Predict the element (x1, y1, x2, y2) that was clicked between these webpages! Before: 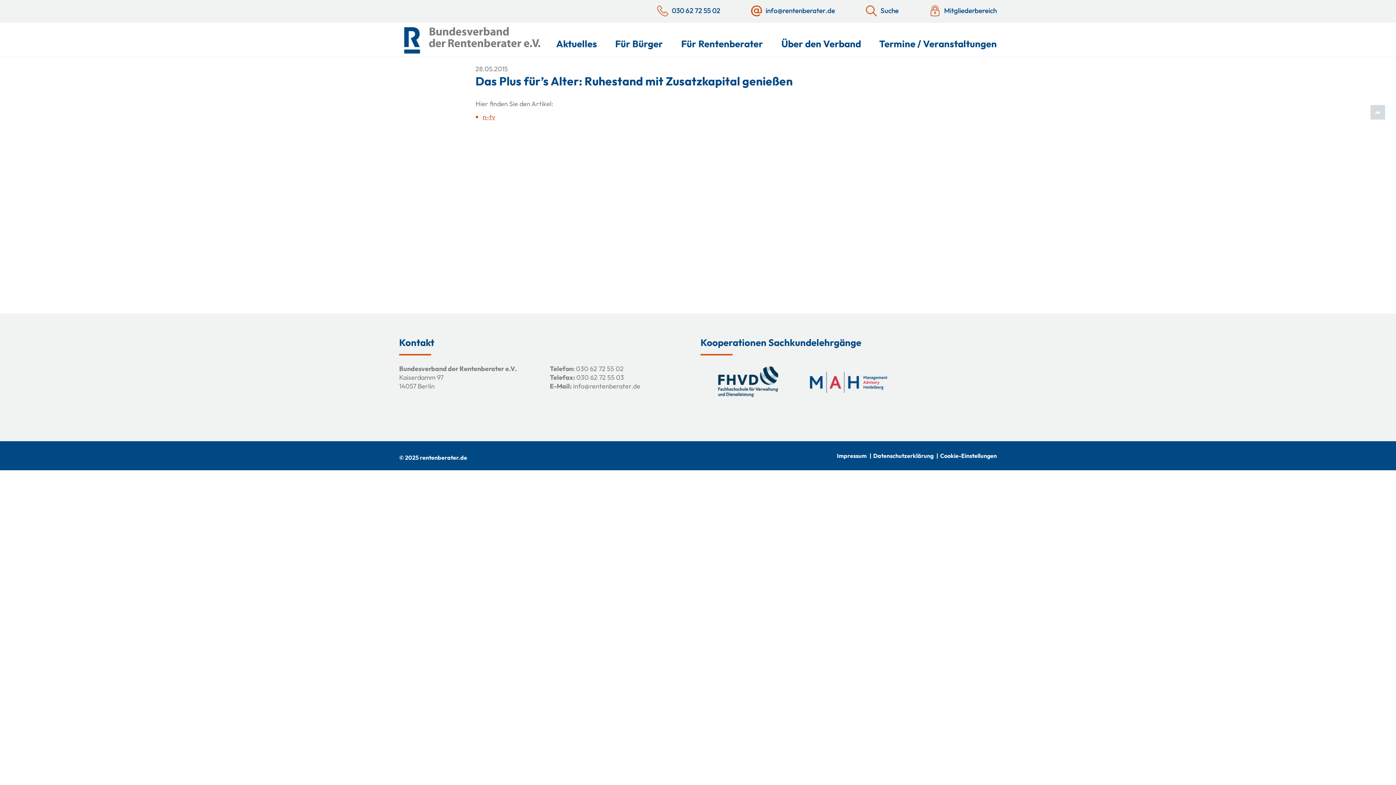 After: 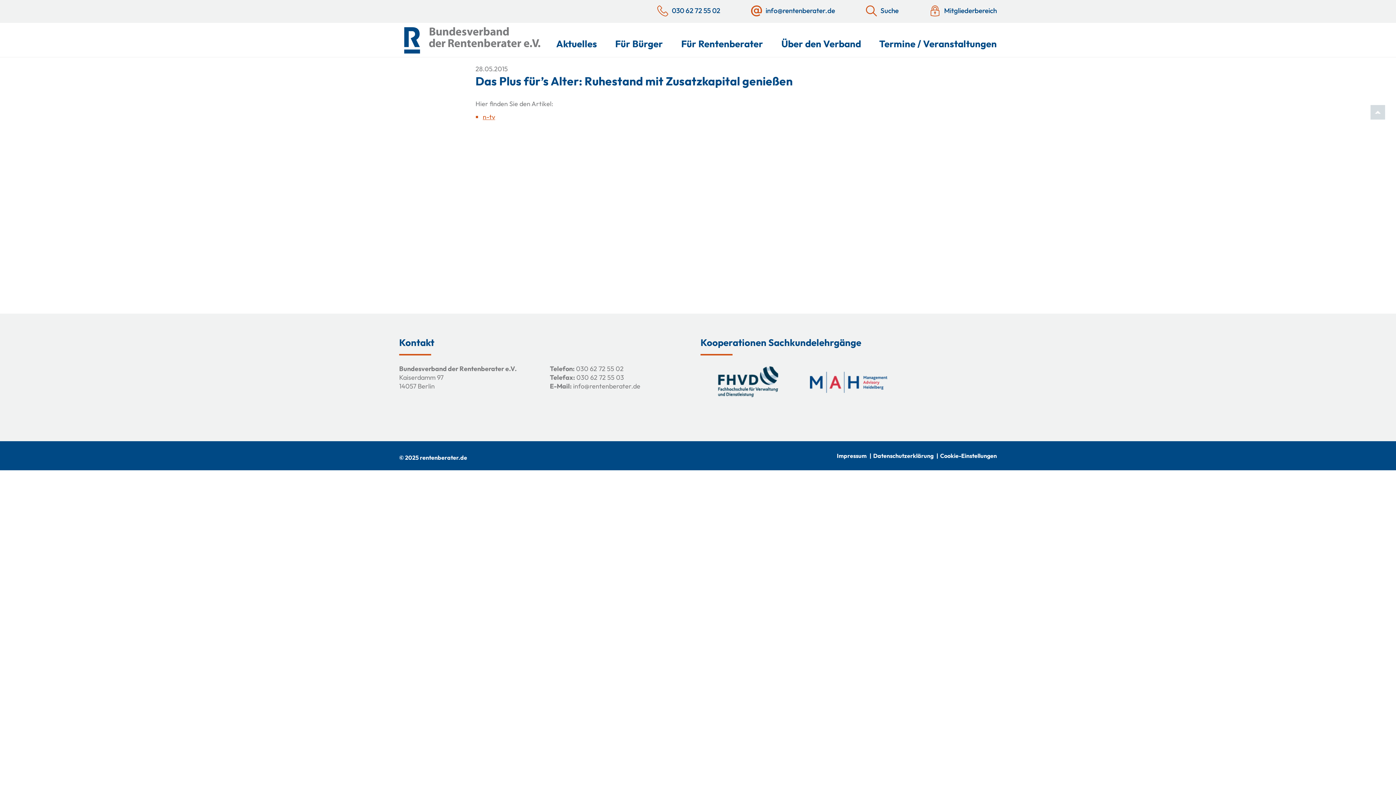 Action: bbox: (482, 112, 495, 121) label: n-tv